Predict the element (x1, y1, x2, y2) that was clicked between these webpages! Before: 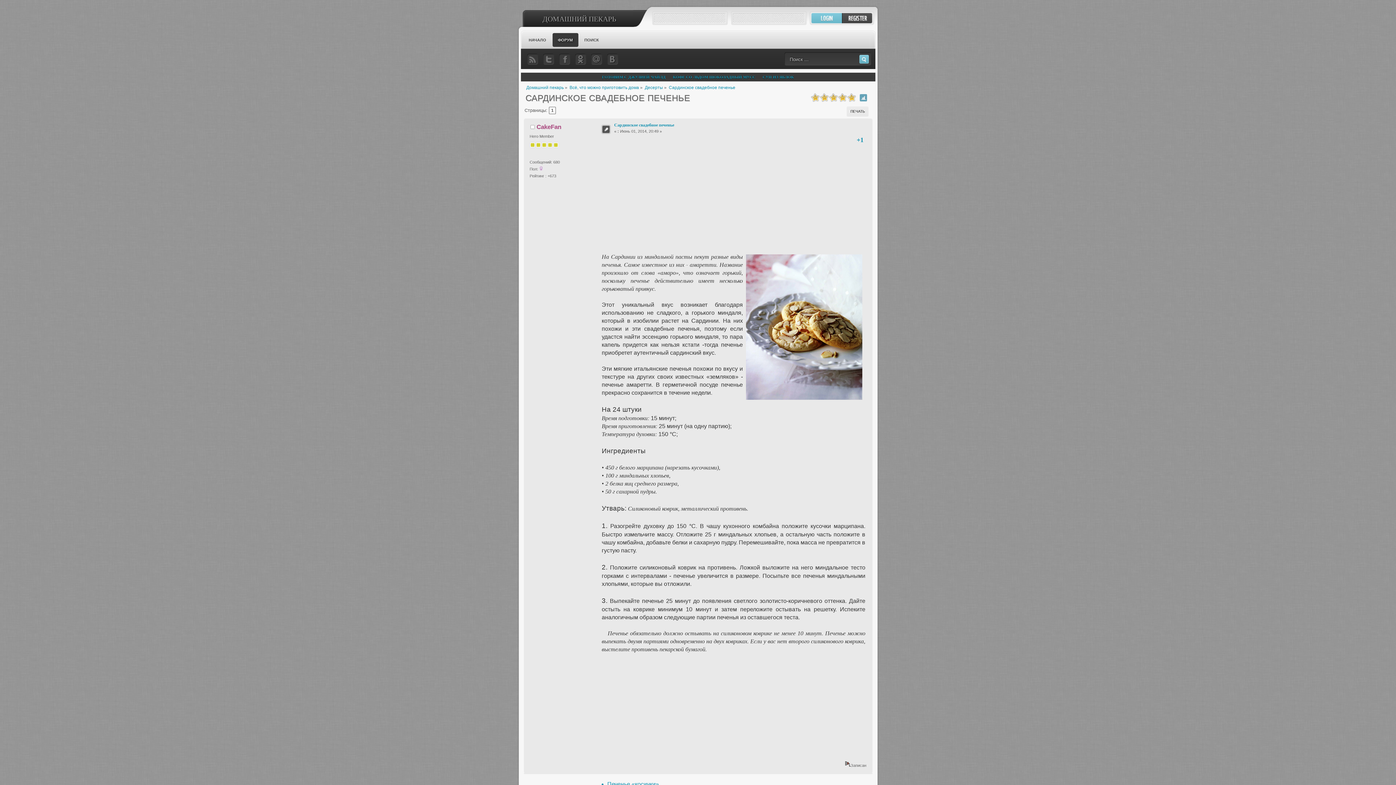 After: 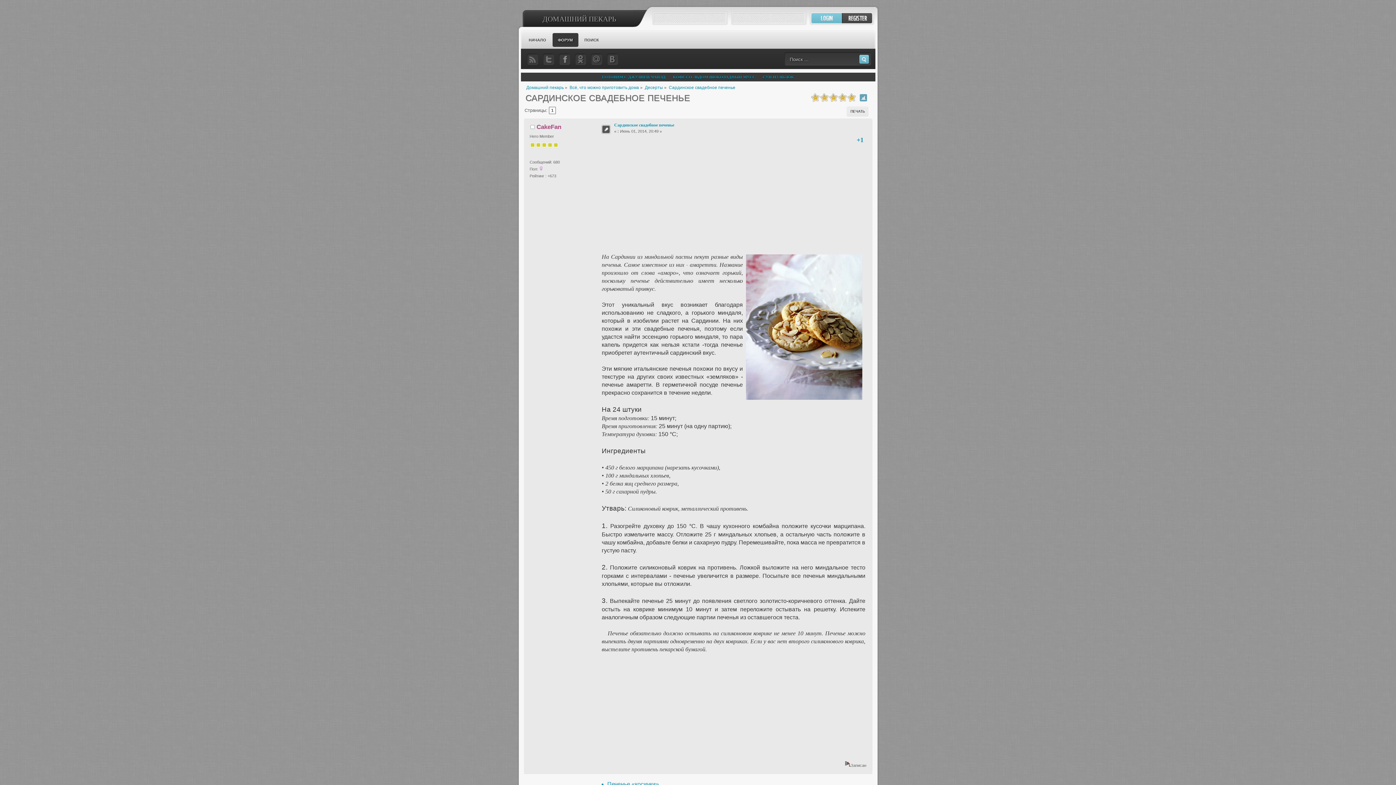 Action: bbox: (558, 53, 570, 65)